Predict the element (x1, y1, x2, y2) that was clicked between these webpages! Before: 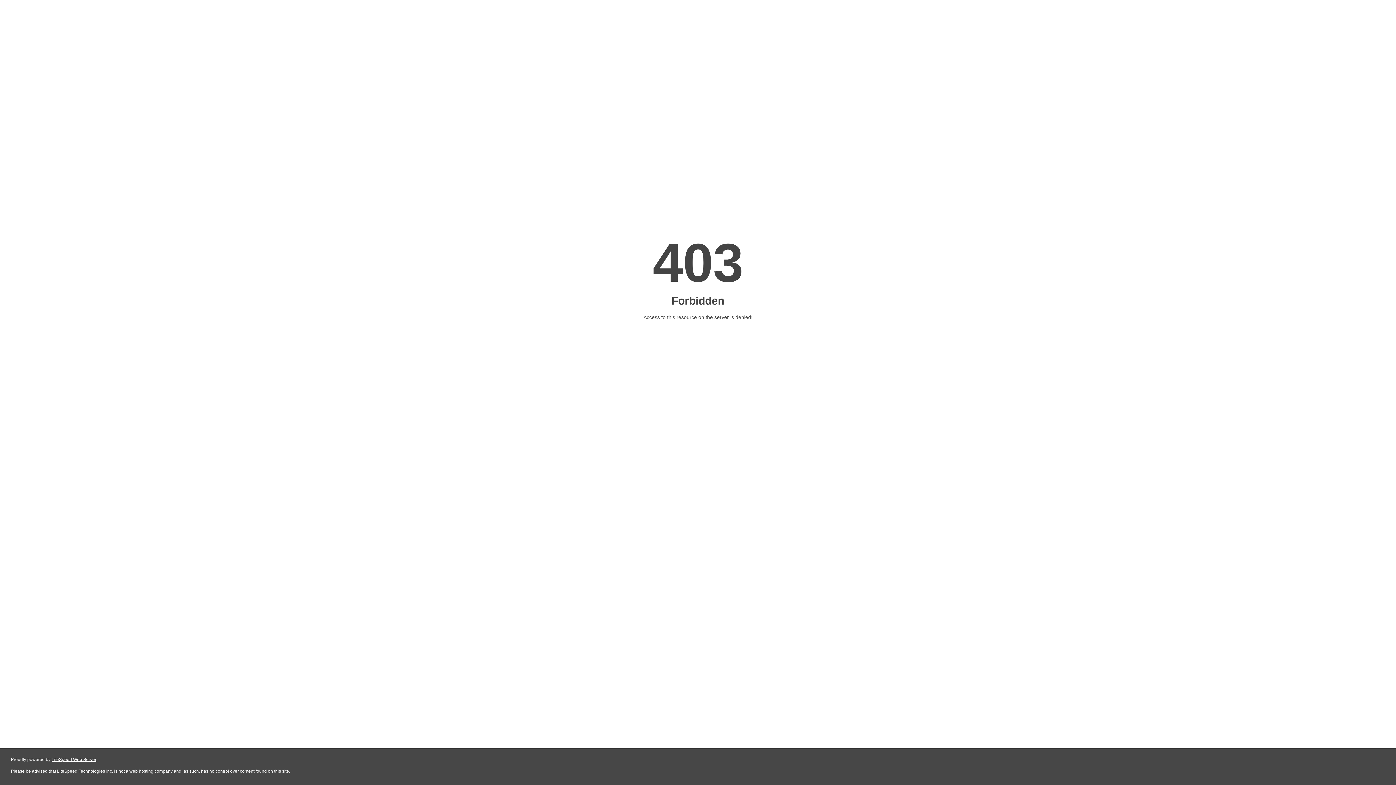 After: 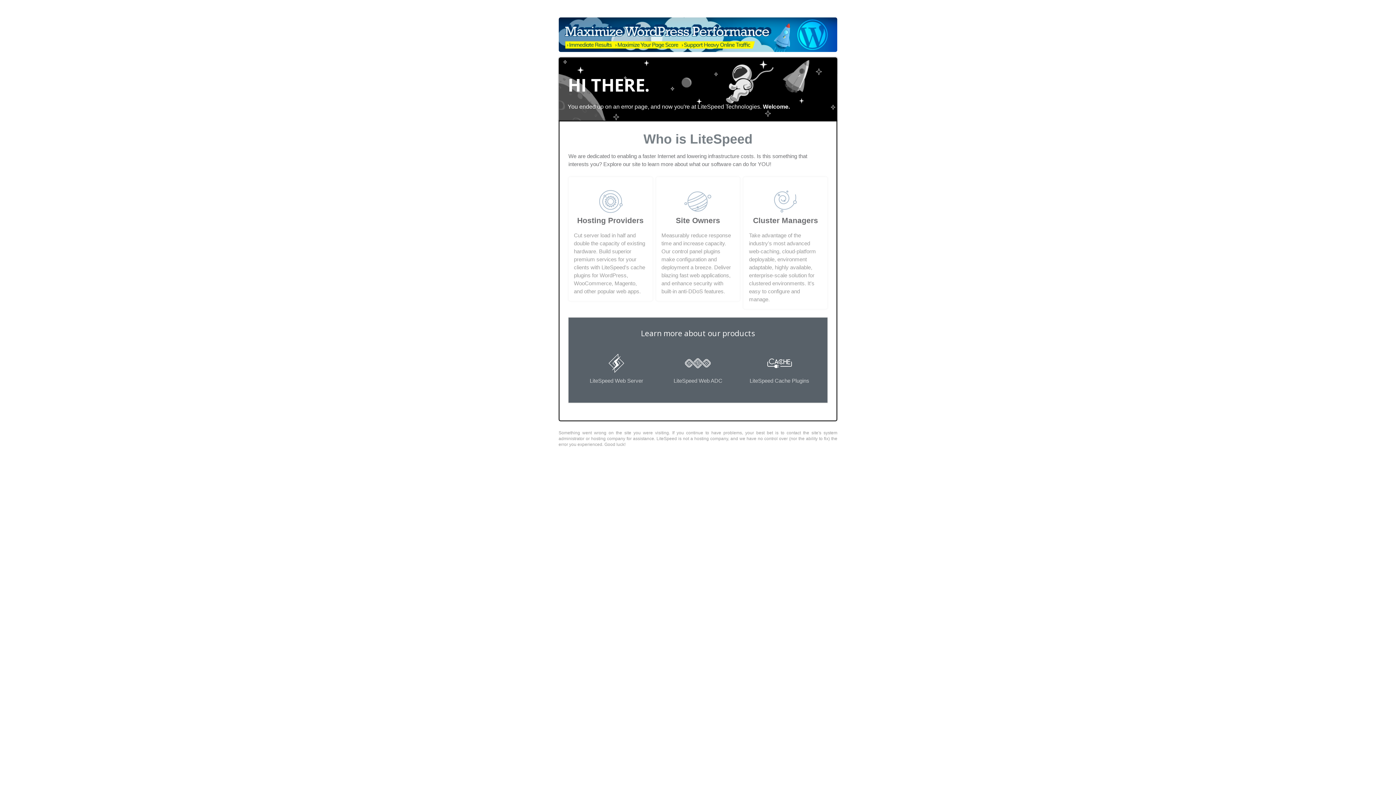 Action: label: LiteSpeed Web Server bbox: (51, 757, 96, 762)